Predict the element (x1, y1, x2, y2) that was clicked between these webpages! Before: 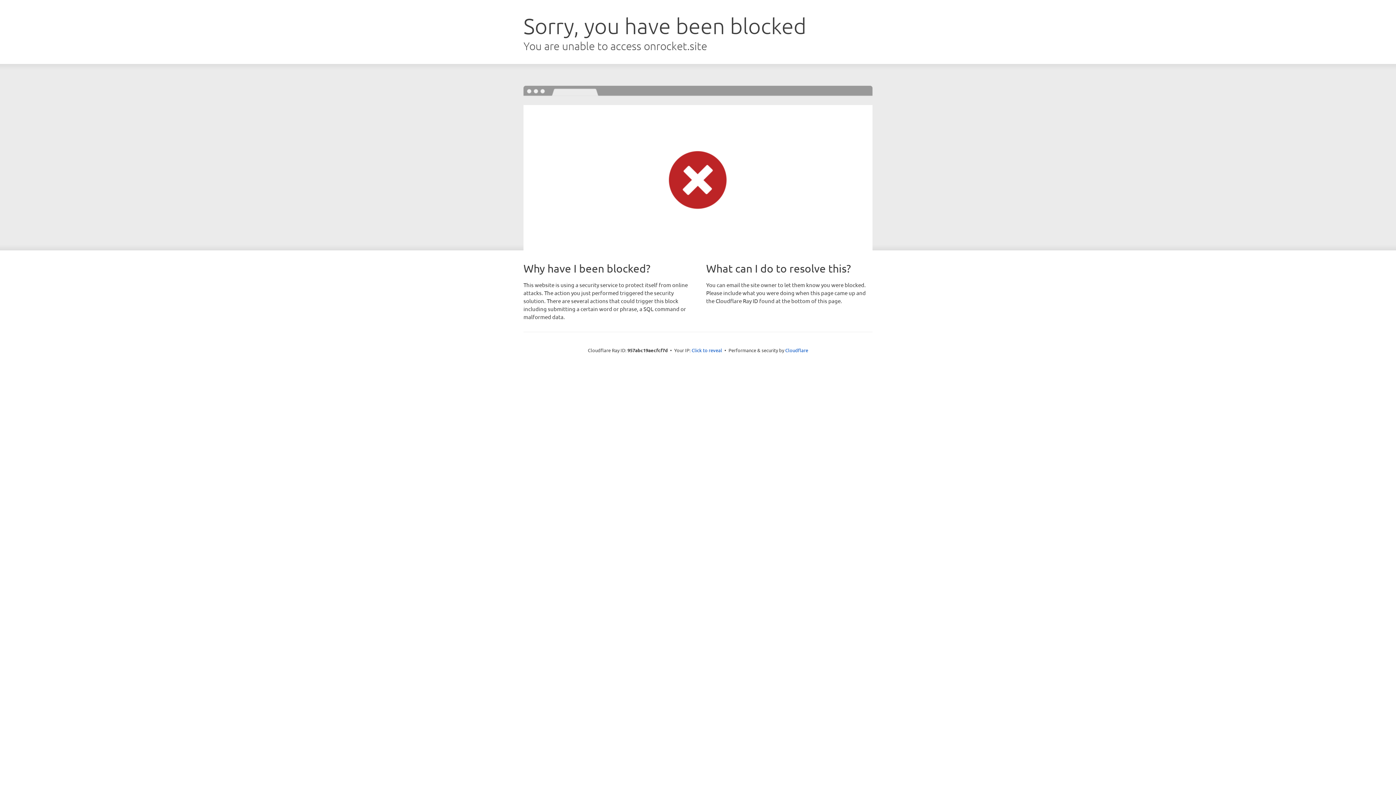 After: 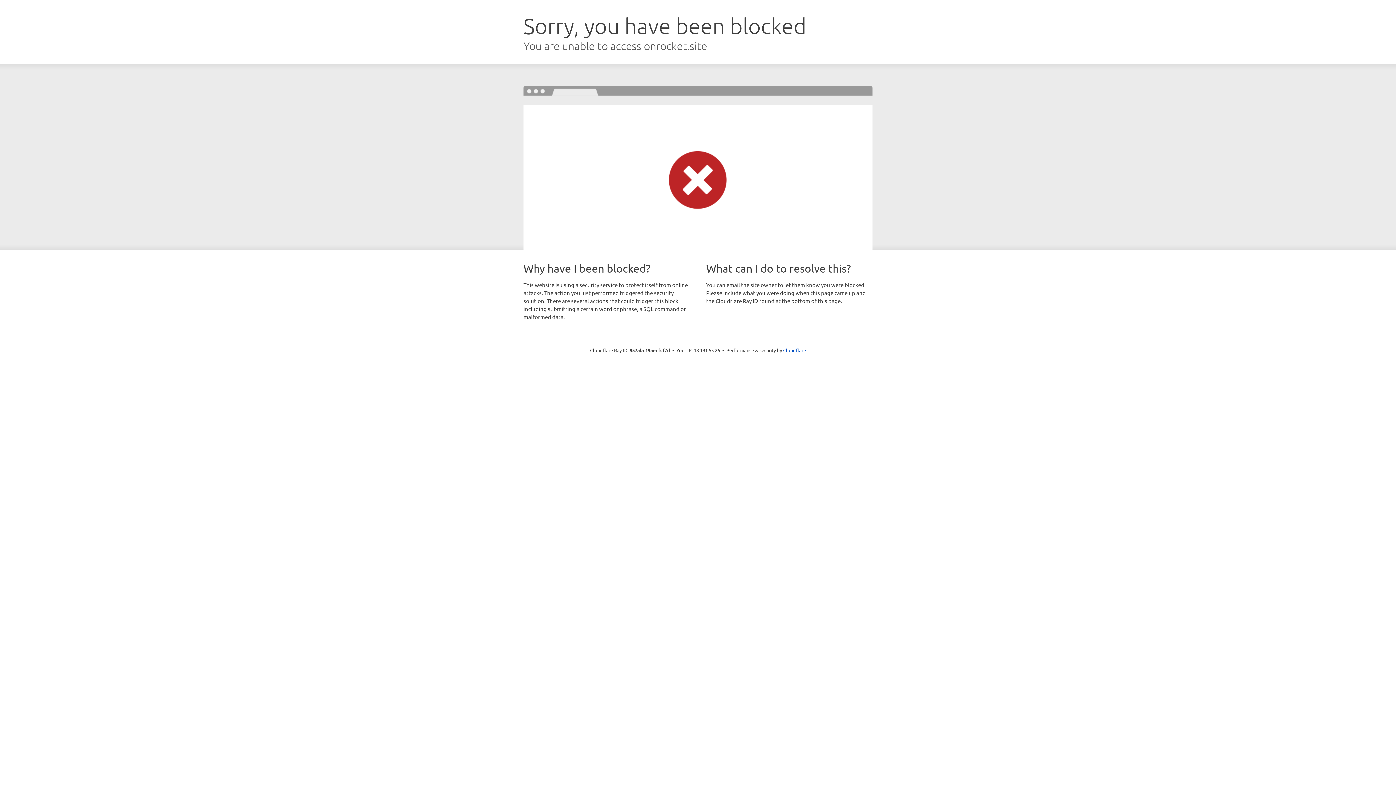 Action: bbox: (691, 346, 722, 353) label: Click to reveal